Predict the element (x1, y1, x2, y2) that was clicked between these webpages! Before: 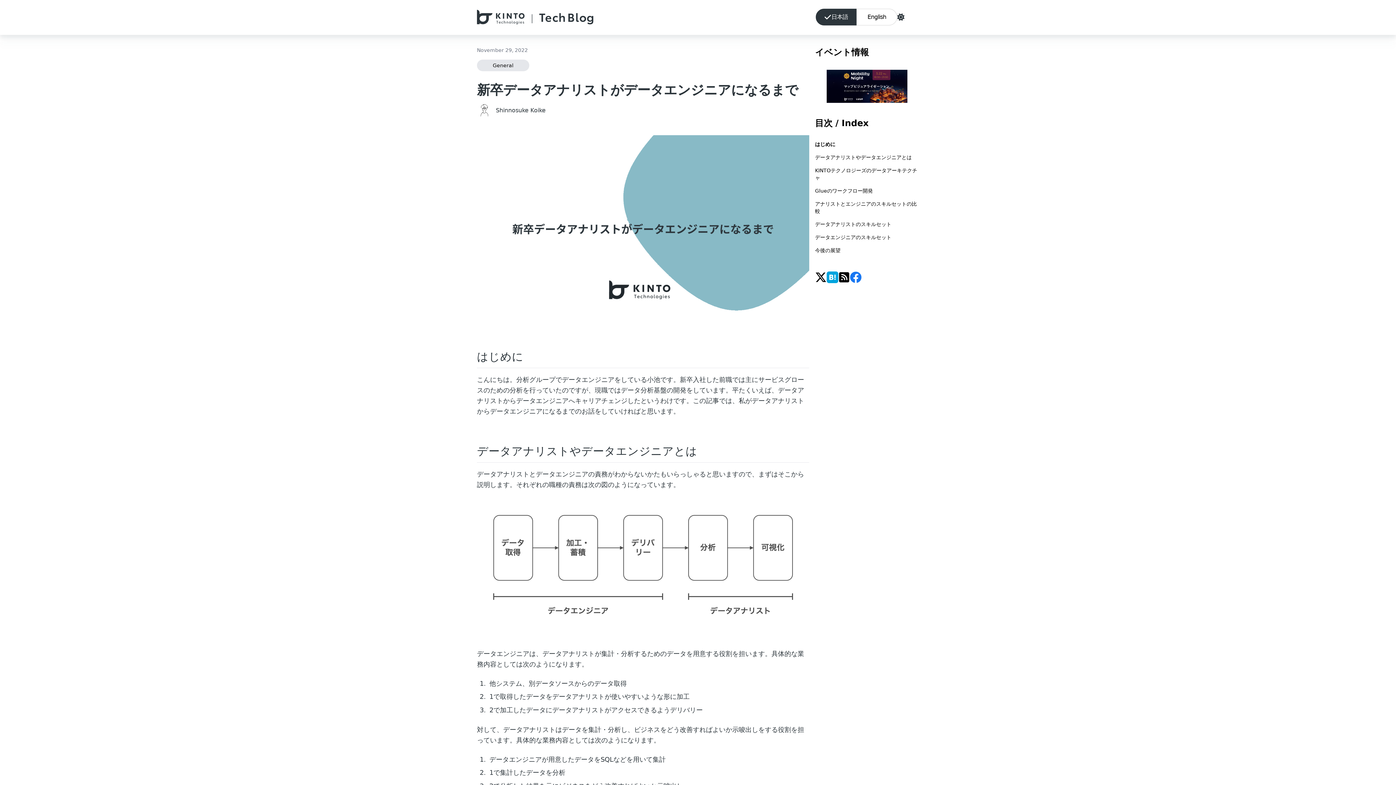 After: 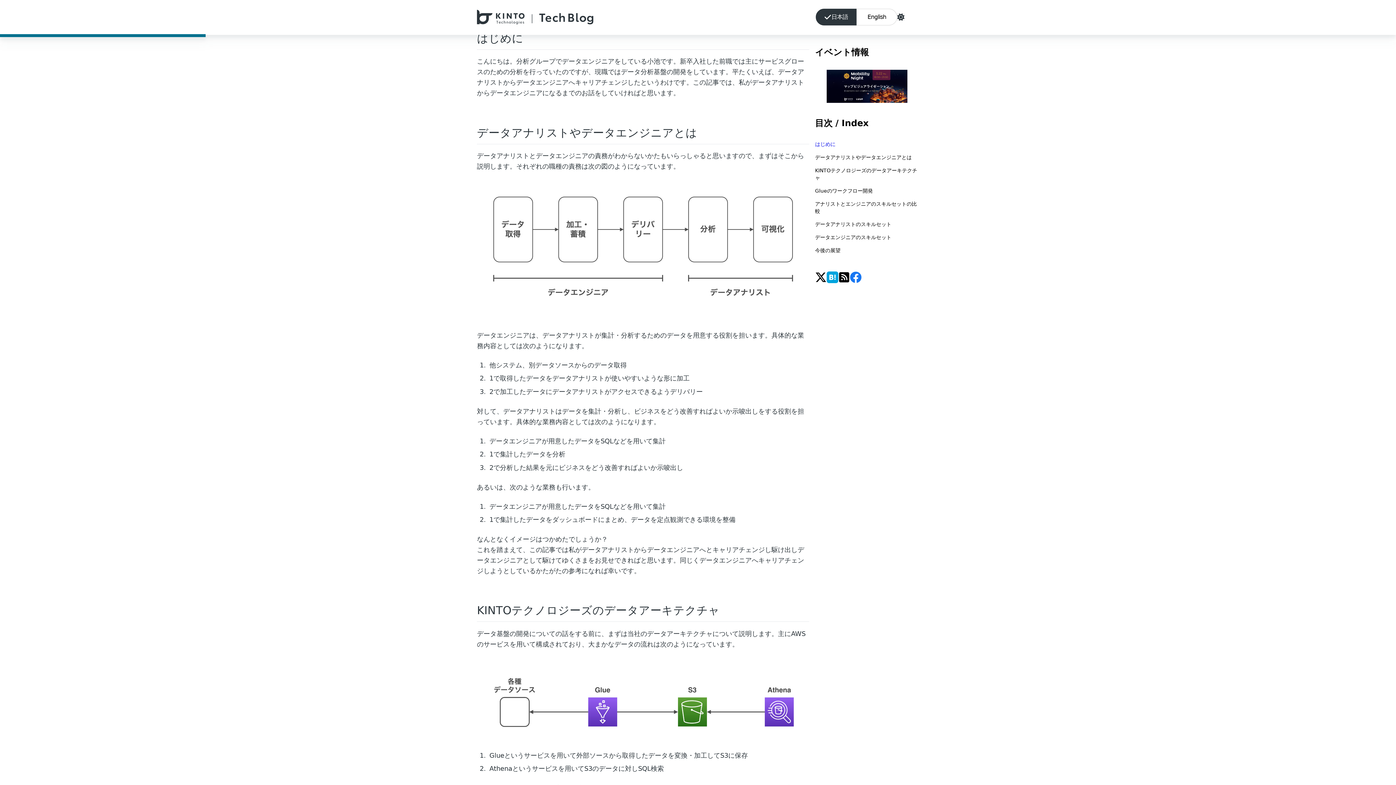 Action: label: はじめに bbox: (815, 140, 919, 147)